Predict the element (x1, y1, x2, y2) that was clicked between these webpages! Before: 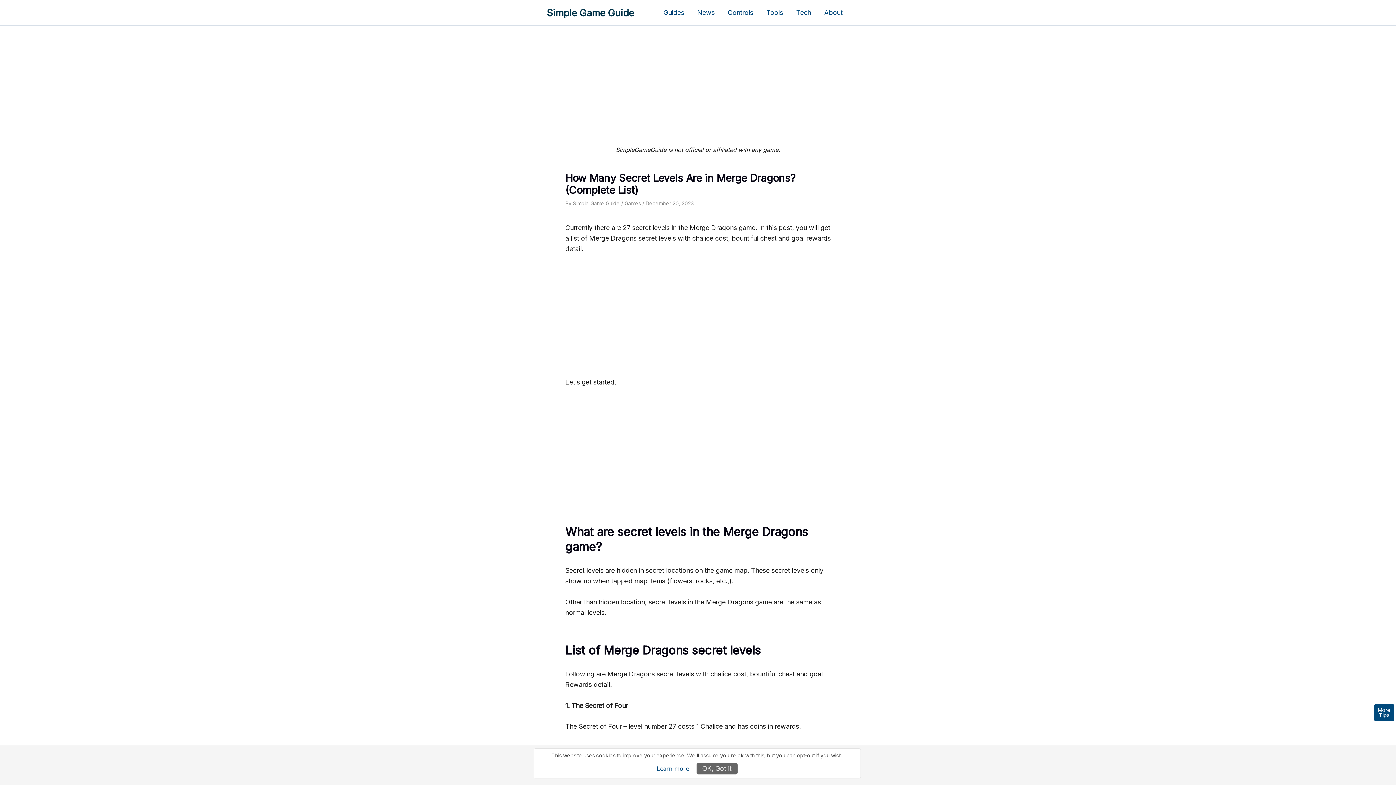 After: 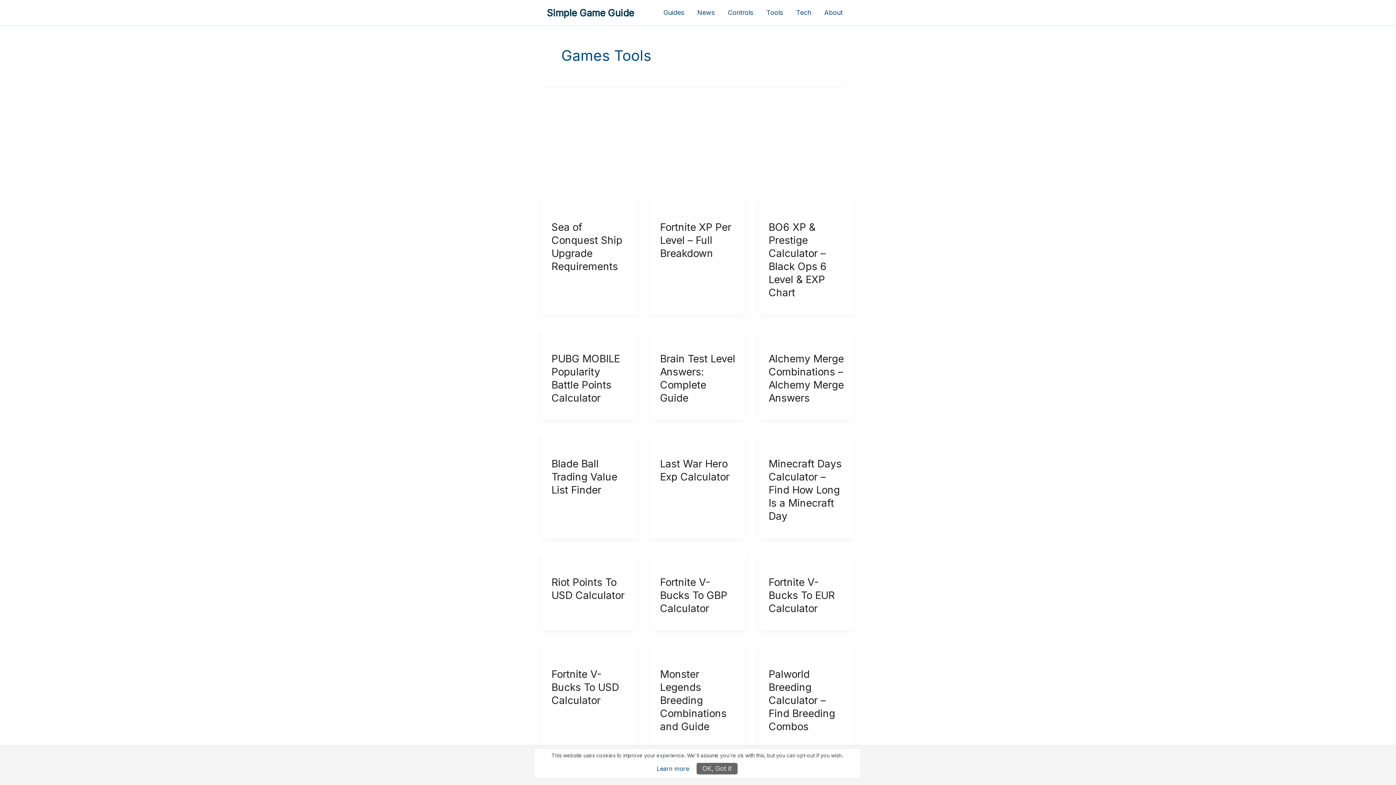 Action: bbox: (760, 0, 789, 25) label: Tools